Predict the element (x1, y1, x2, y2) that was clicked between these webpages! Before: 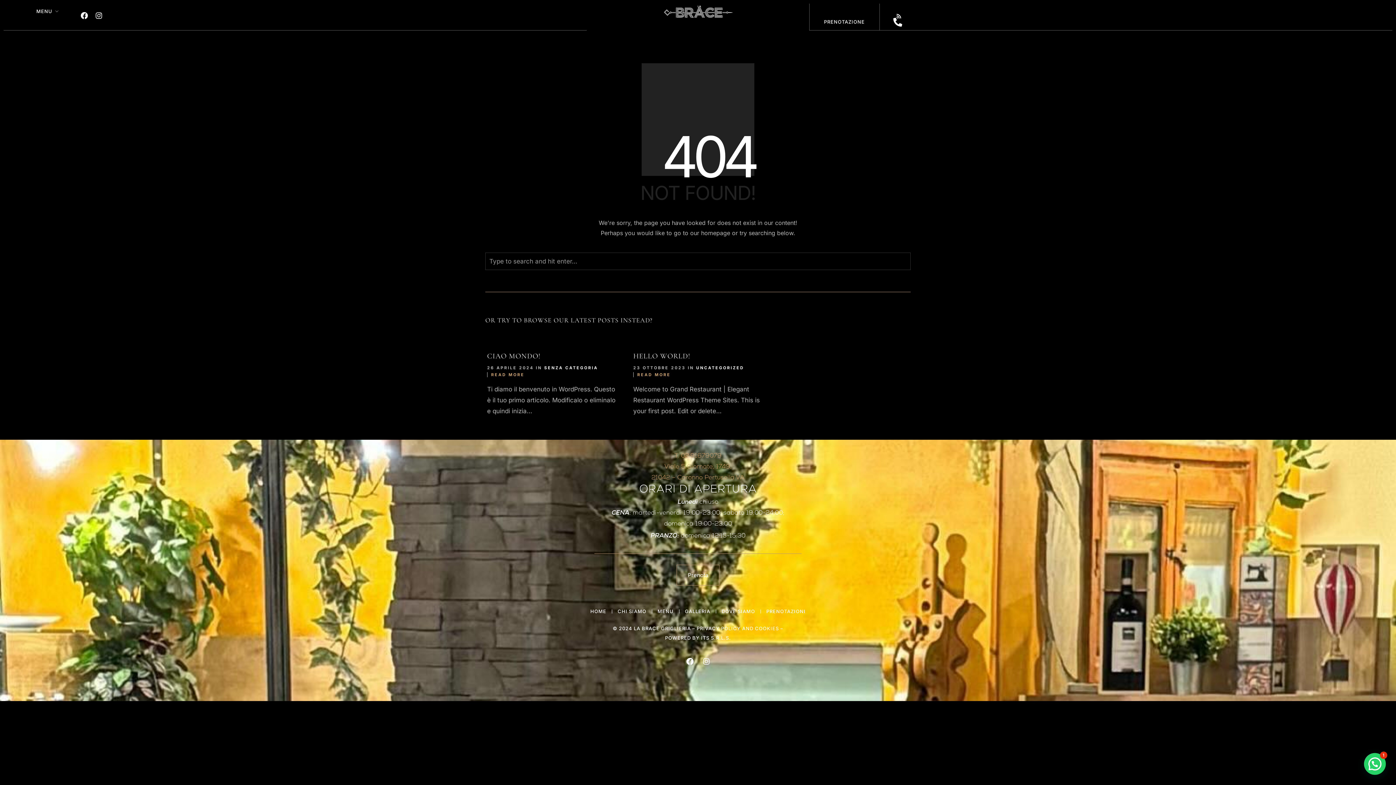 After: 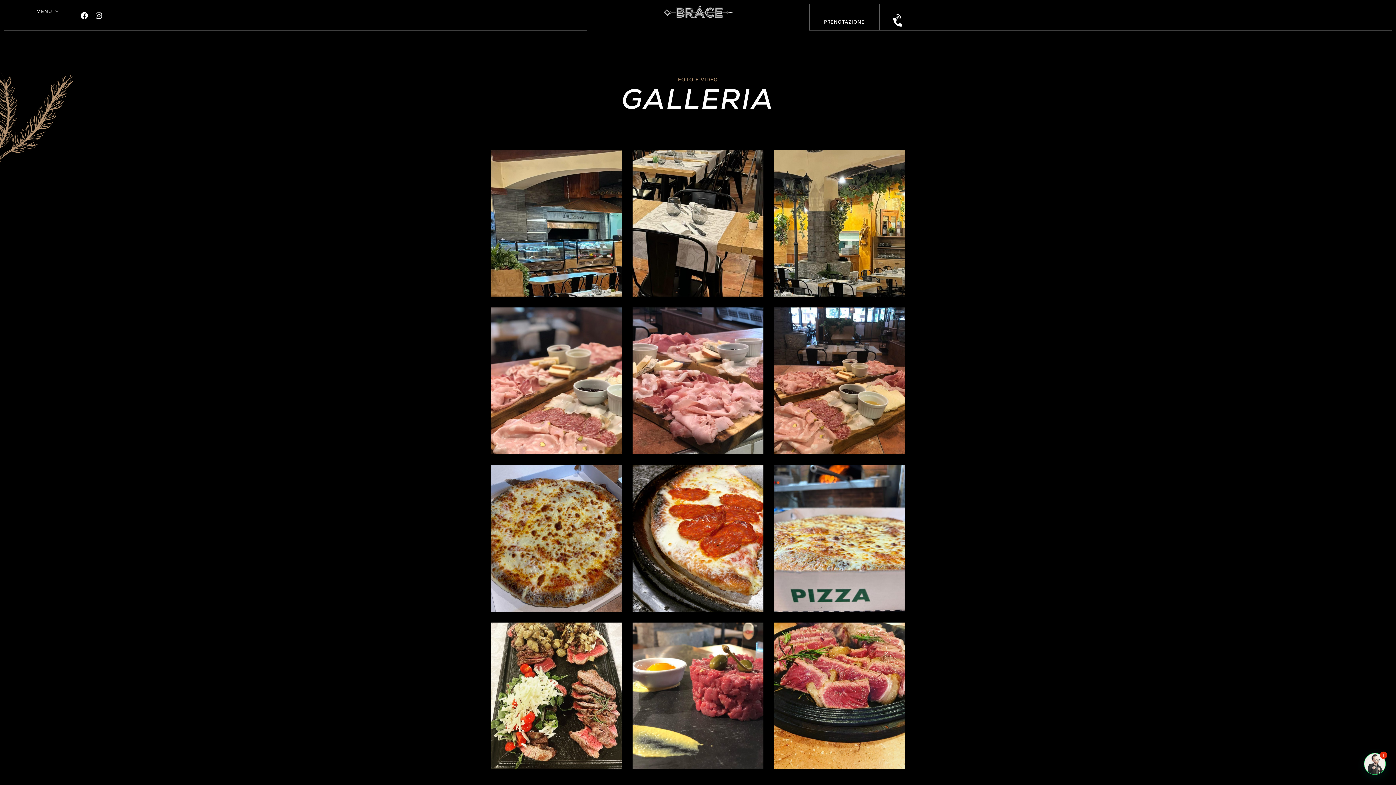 Action: label: GALLERIA bbox: (685, 607, 710, 616)